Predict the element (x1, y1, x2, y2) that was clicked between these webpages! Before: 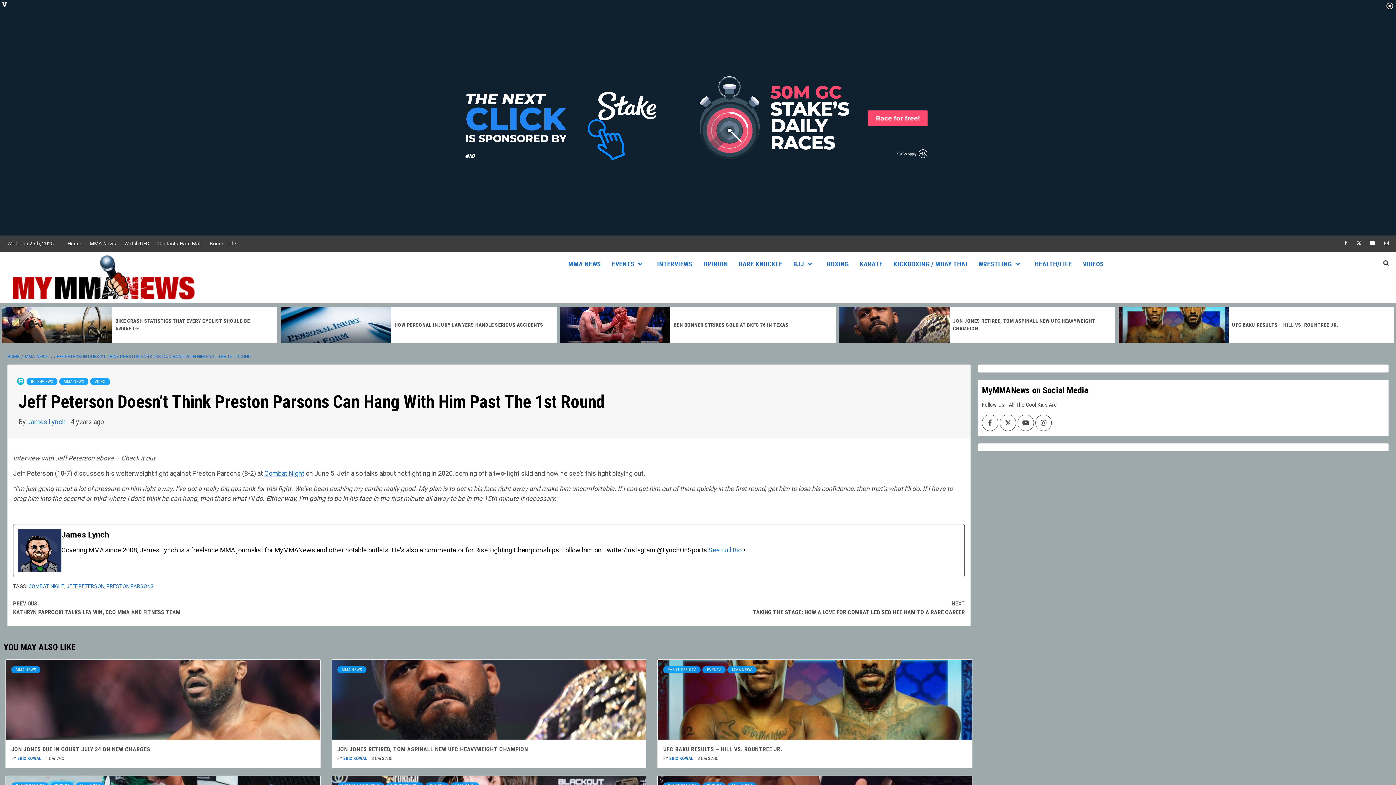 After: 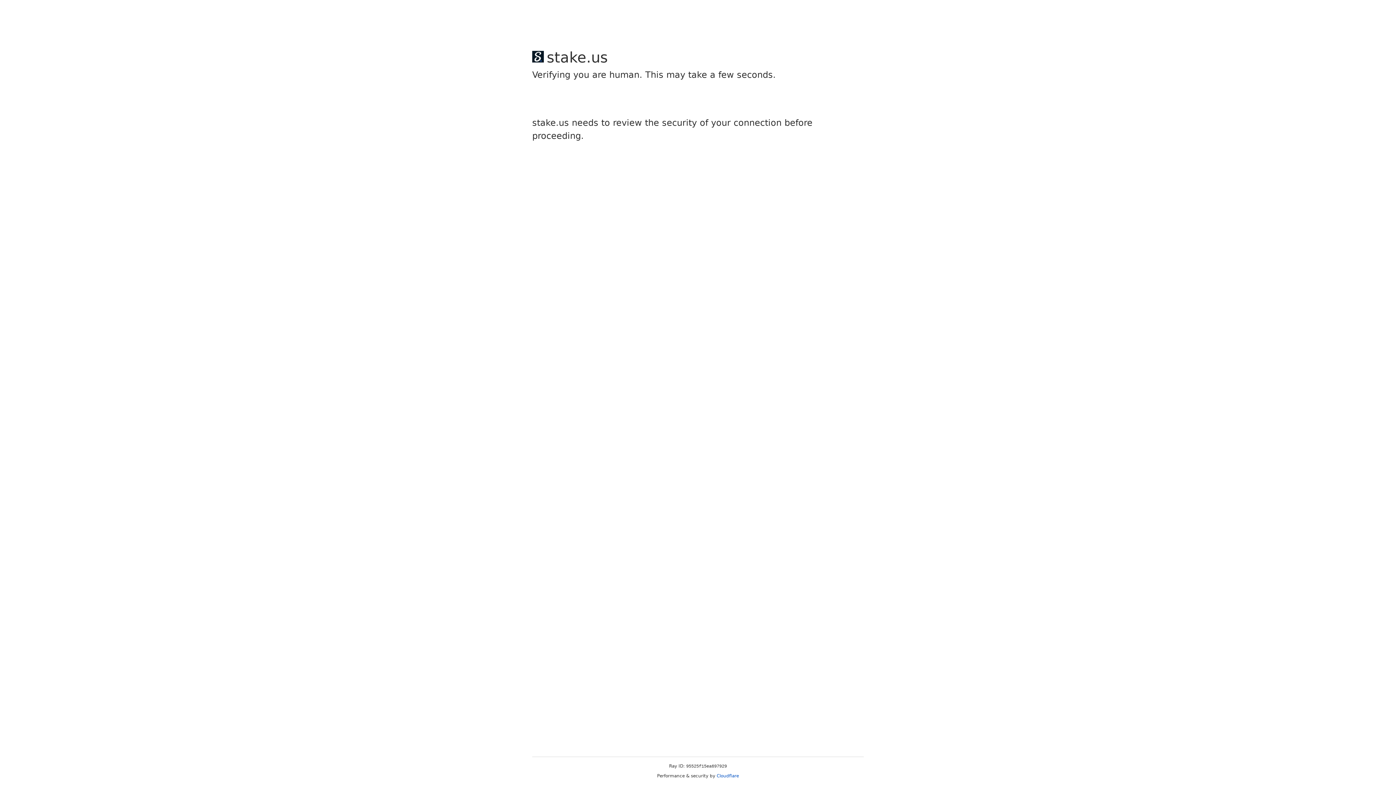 Action: label: James Lynch  bbox: (27, 418, 67, 425)